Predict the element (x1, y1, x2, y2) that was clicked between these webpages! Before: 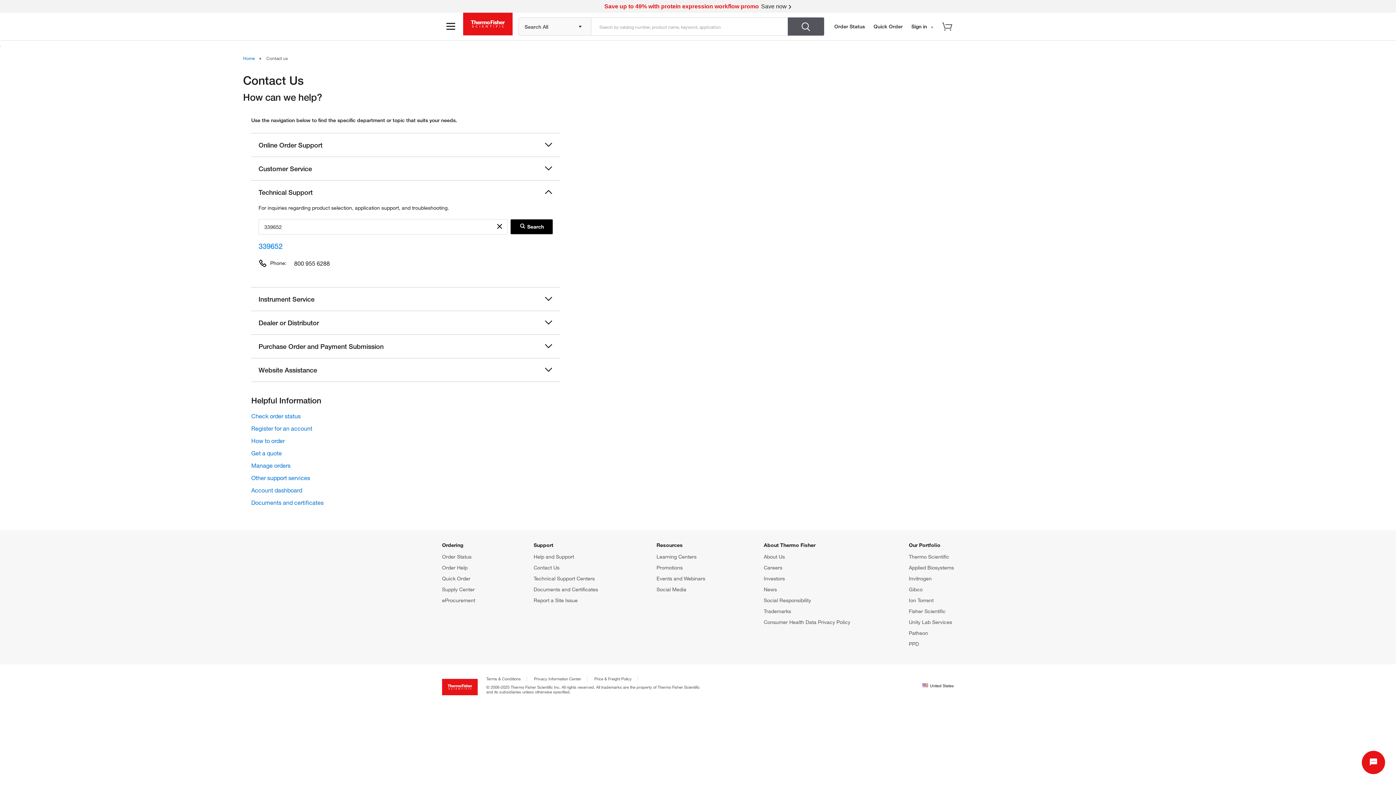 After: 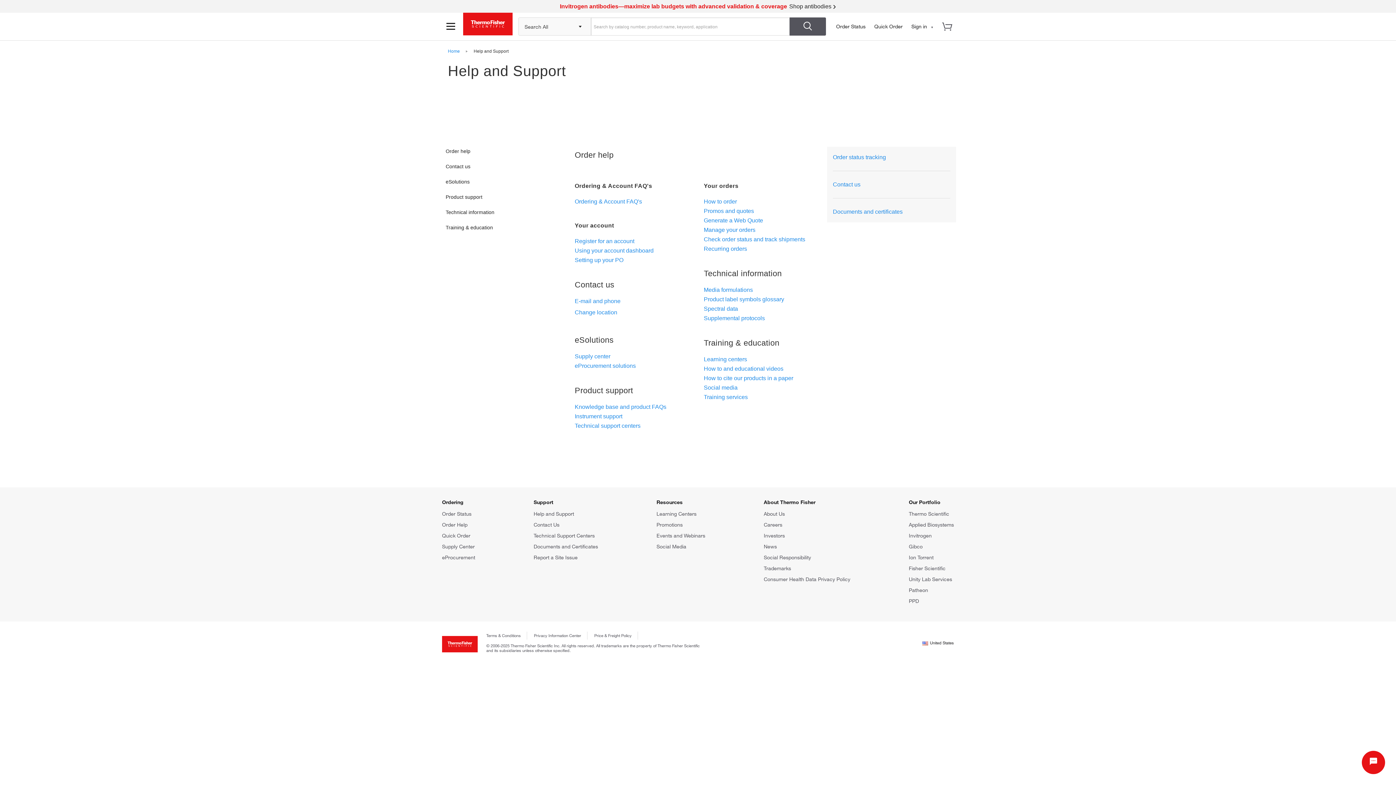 Action: label: Other support services bbox: (251, 473, 560, 482)